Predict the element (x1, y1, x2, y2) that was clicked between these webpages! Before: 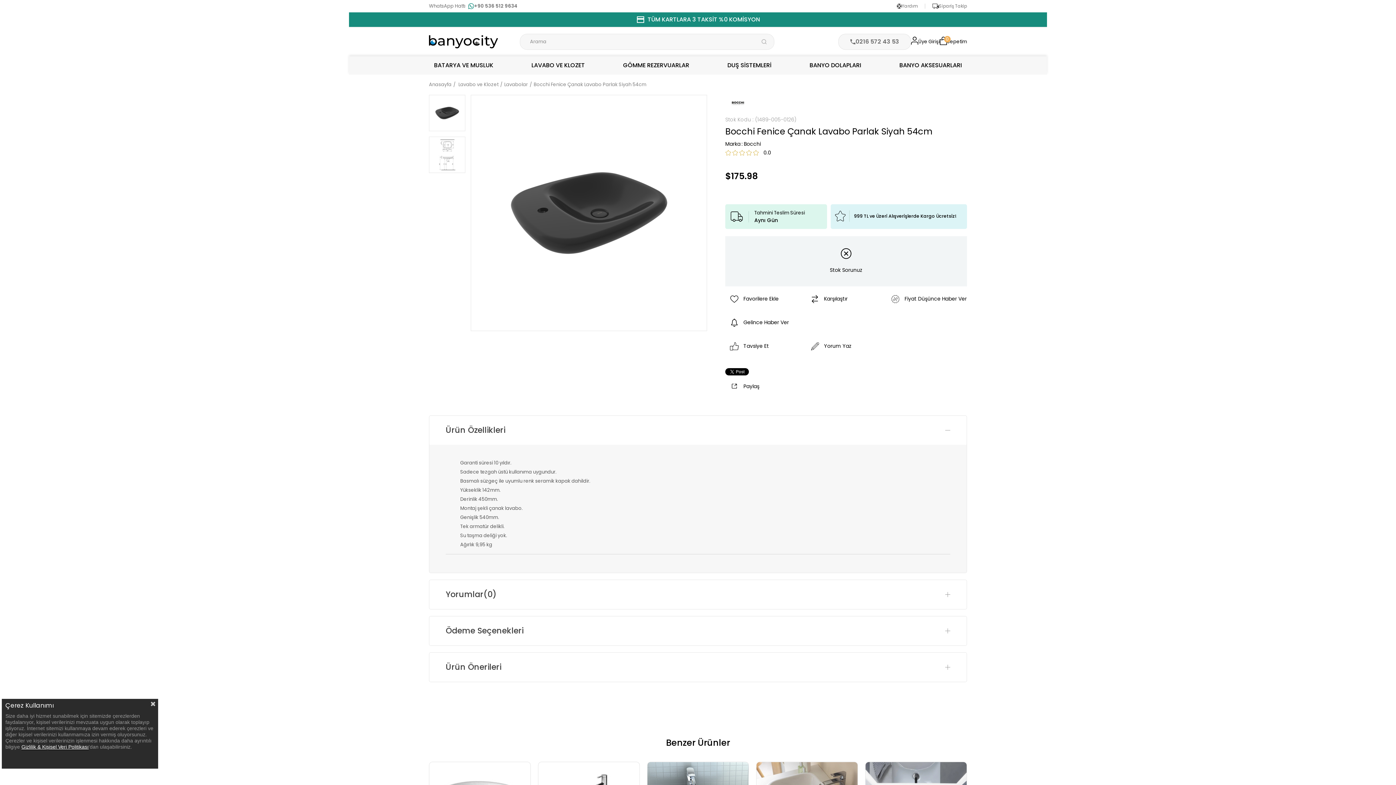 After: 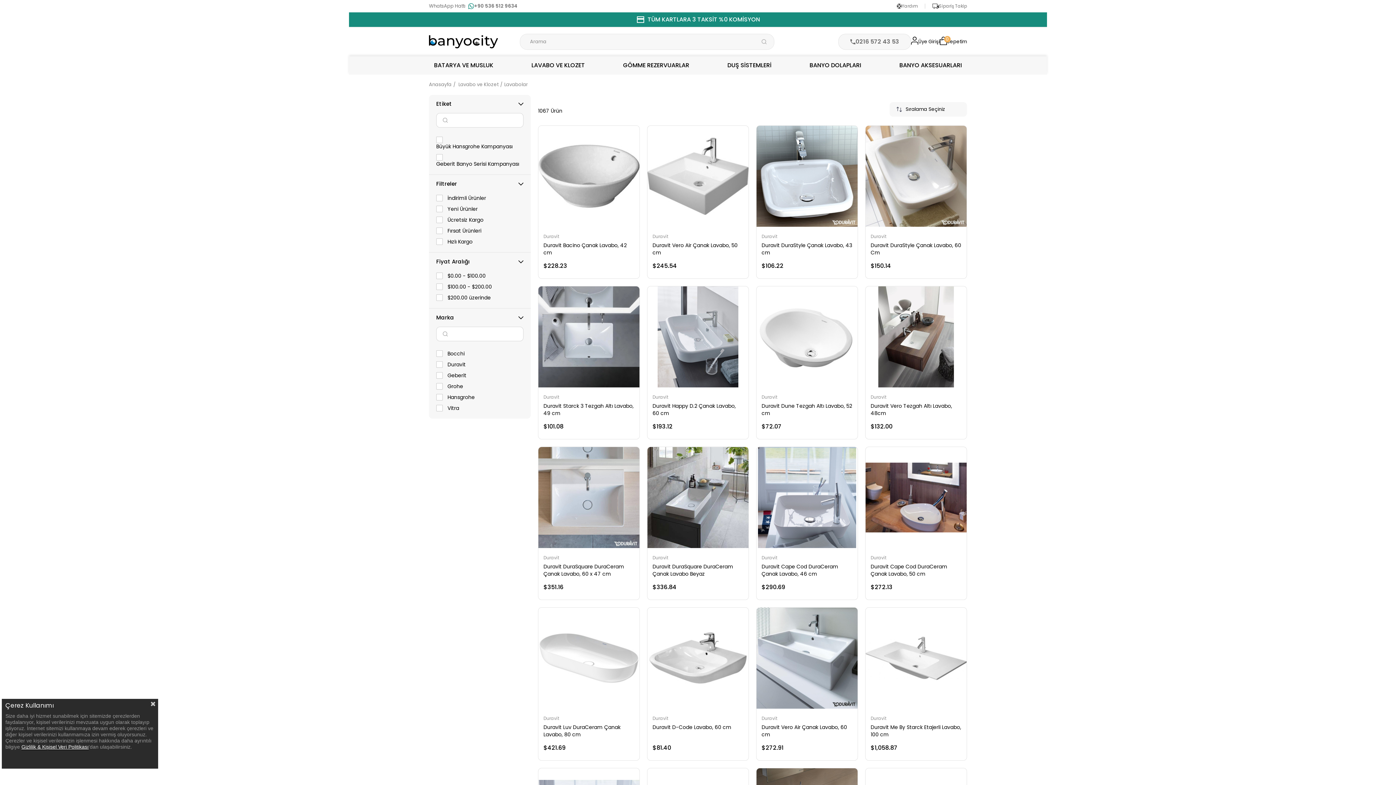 Action: label: Lavabolar bbox: (504, 74, 528, 94)